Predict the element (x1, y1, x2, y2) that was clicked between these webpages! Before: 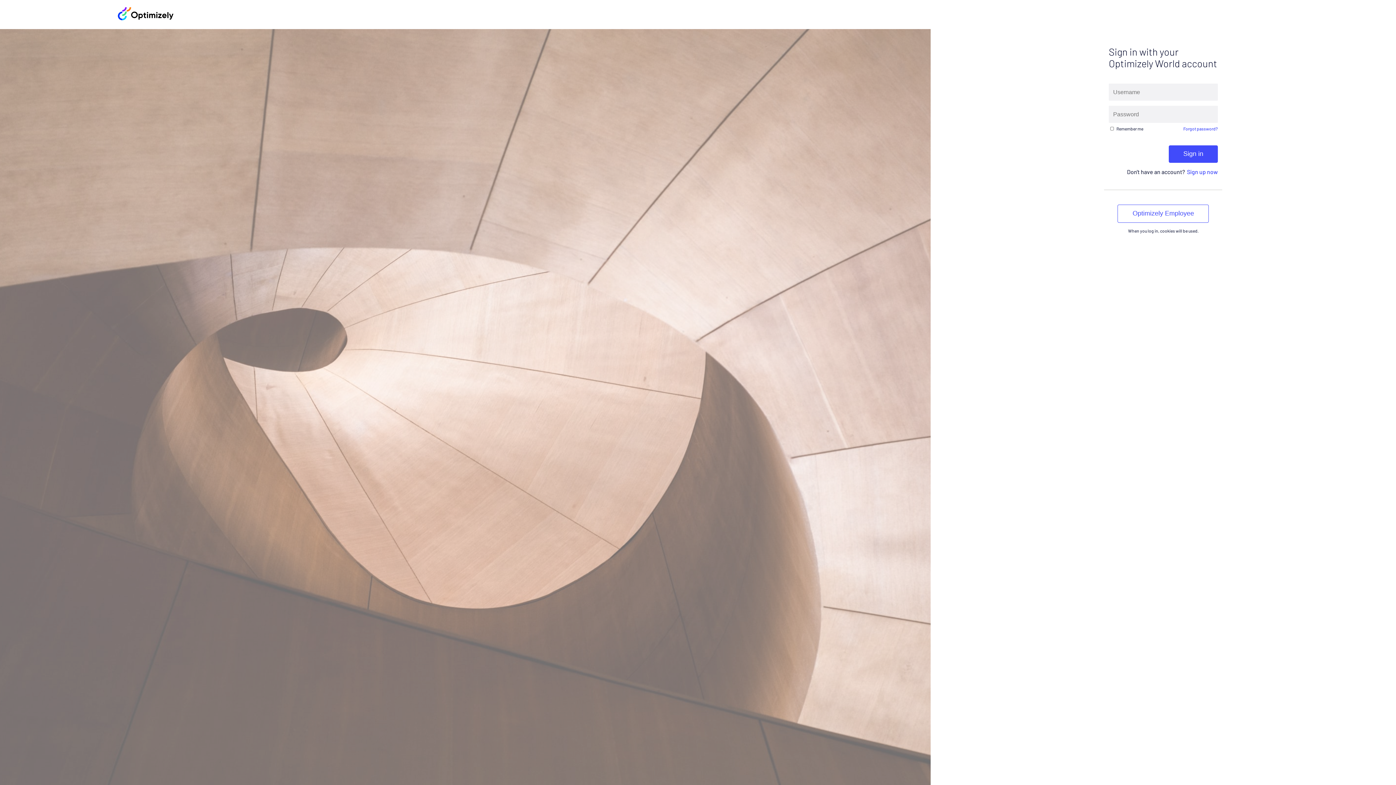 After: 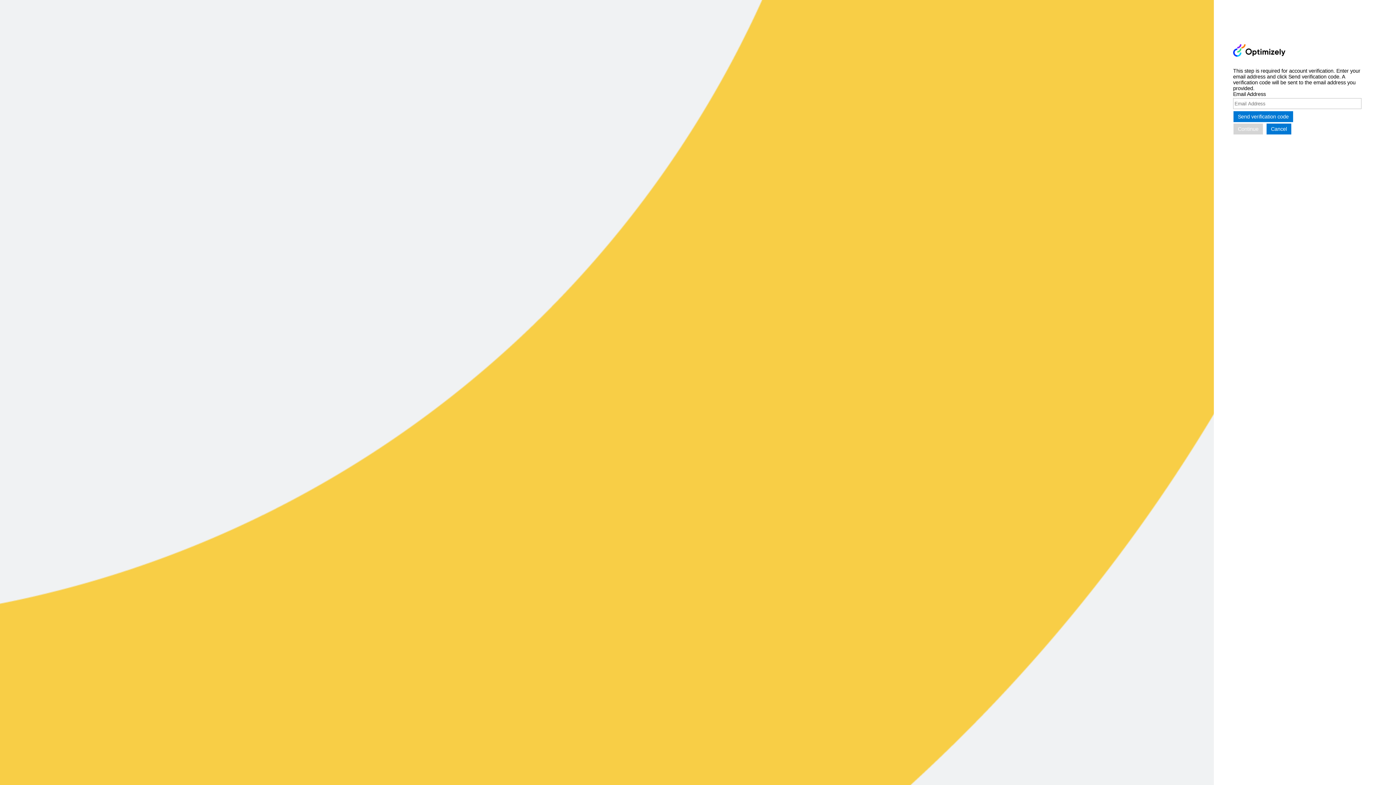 Action: bbox: (1183, 126, 1218, 131) label: Forgot password?